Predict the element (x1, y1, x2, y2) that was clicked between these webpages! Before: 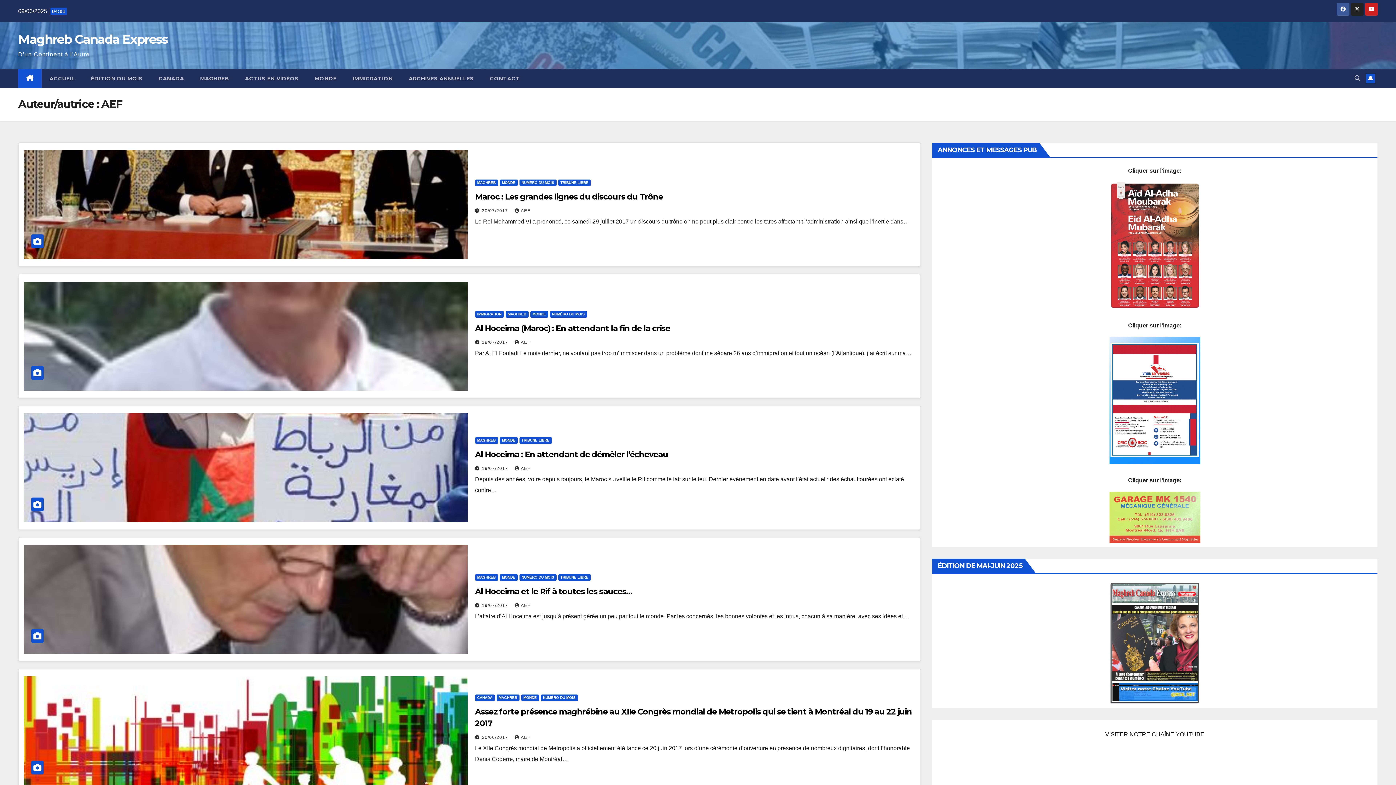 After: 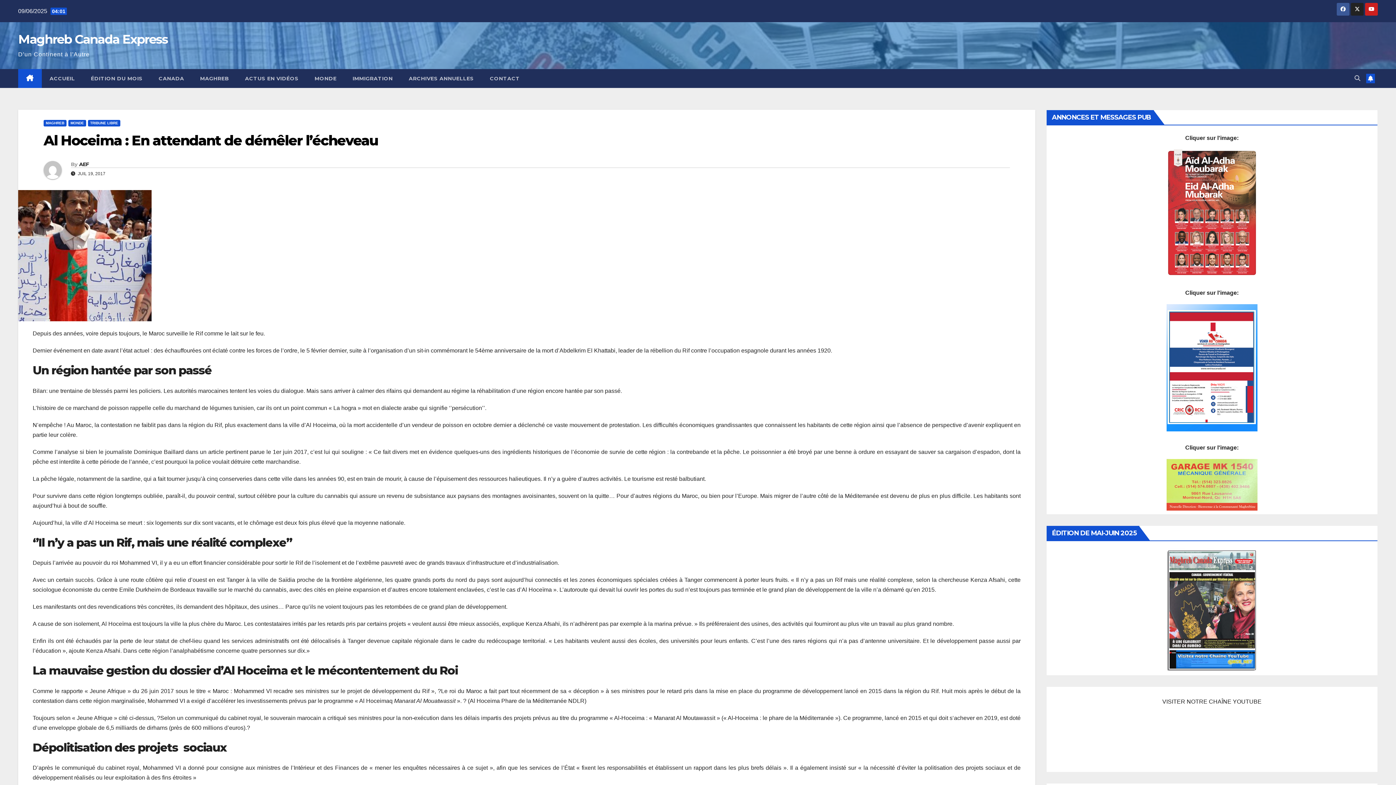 Action: bbox: (475, 449, 668, 459) label: Al Hoceima : En attendant de démêler l’écheveau